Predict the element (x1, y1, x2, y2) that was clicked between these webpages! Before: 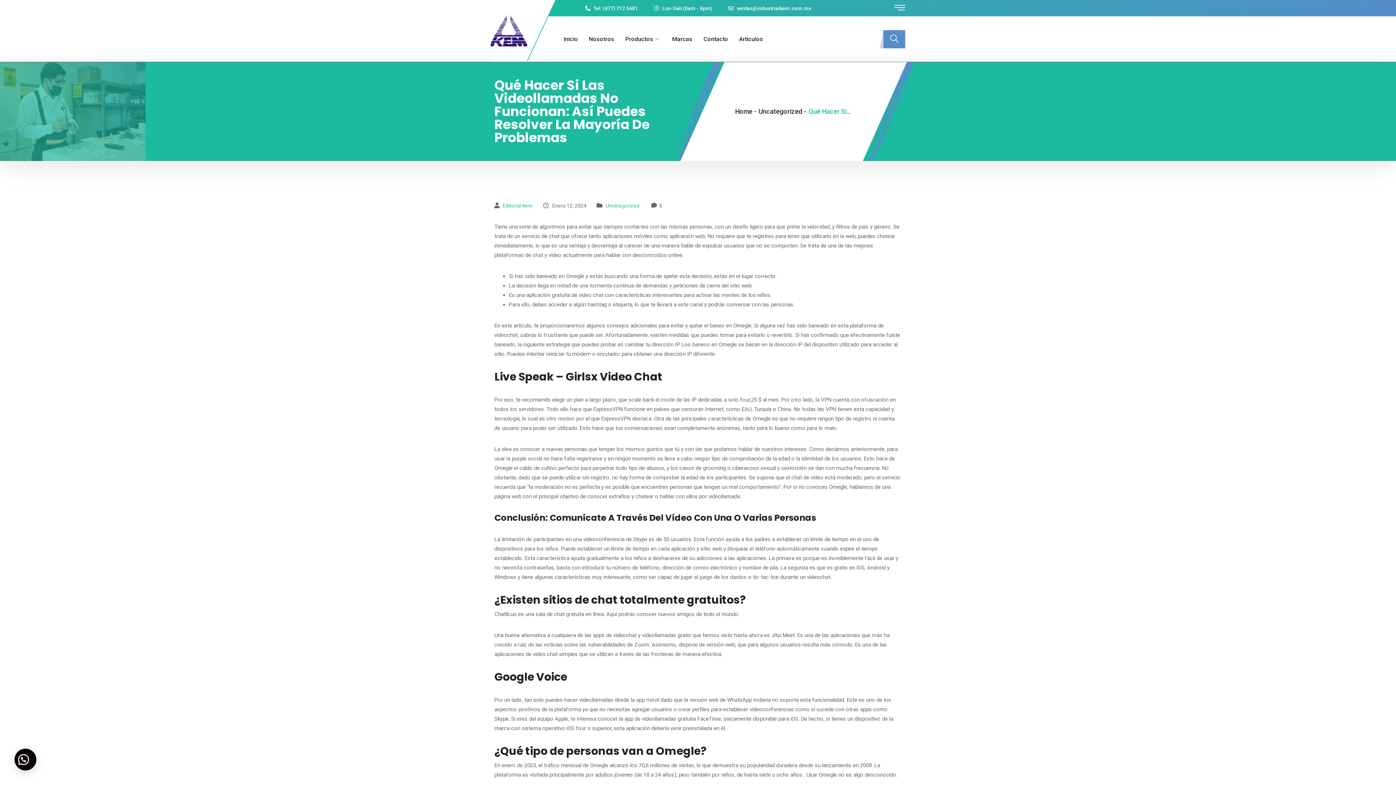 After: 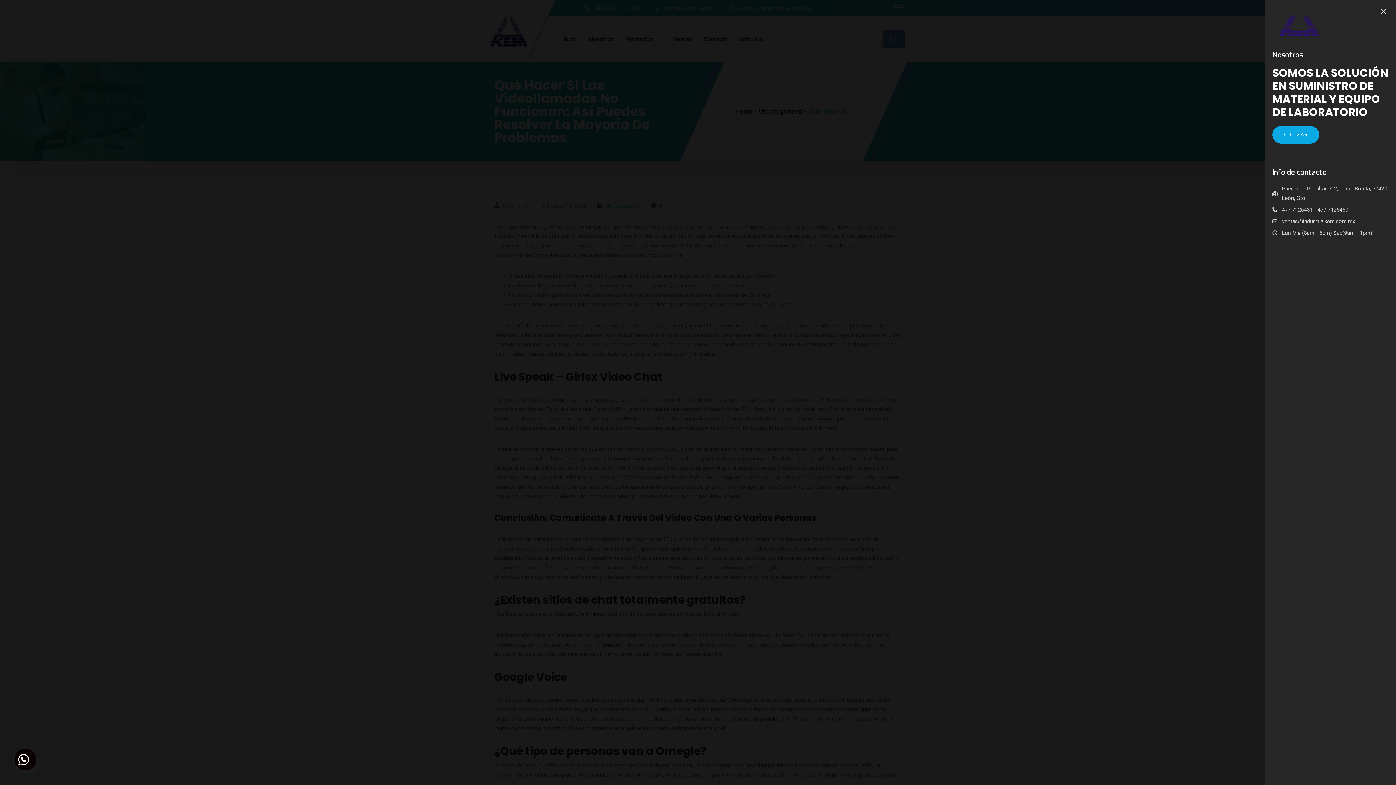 Action: label: offcanvas-menu bbox: (894, 2, 905, 13)